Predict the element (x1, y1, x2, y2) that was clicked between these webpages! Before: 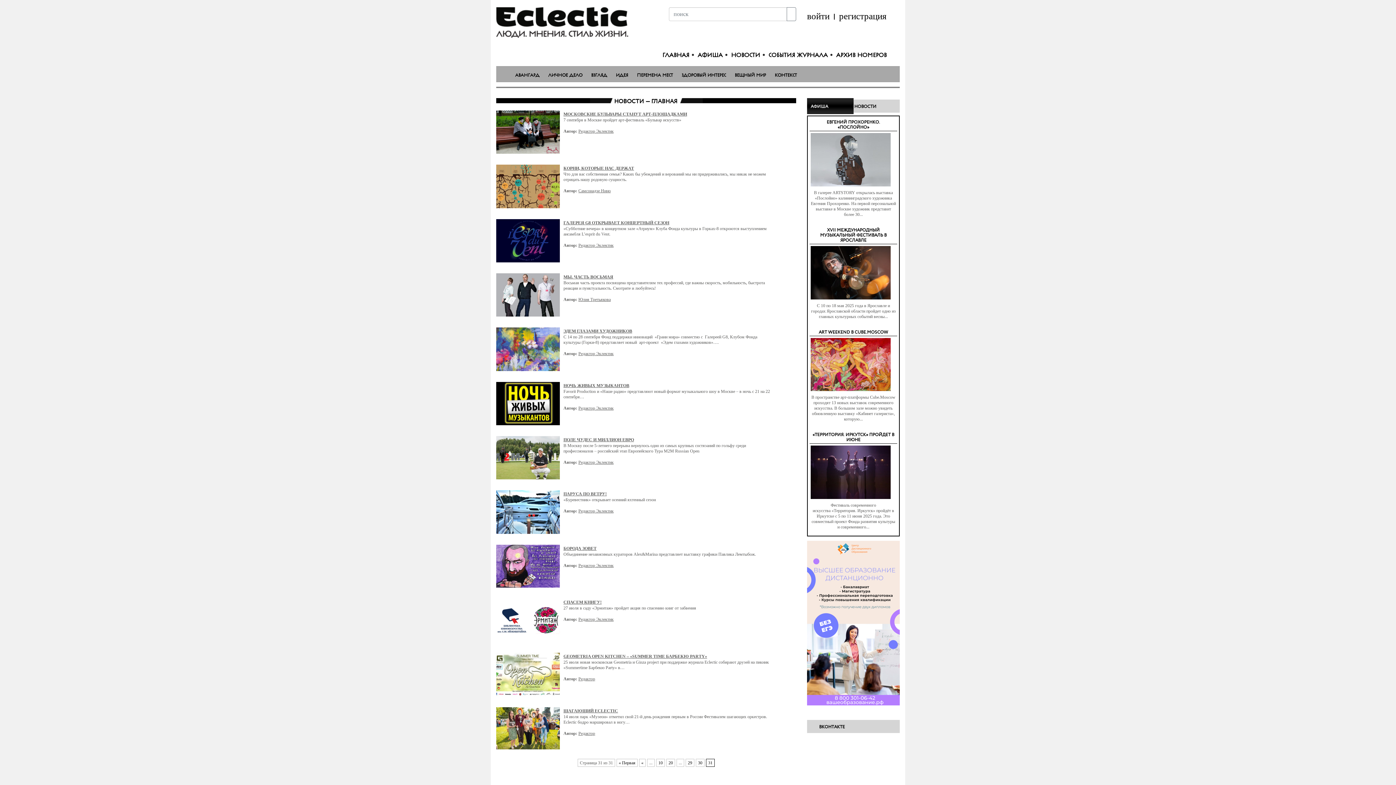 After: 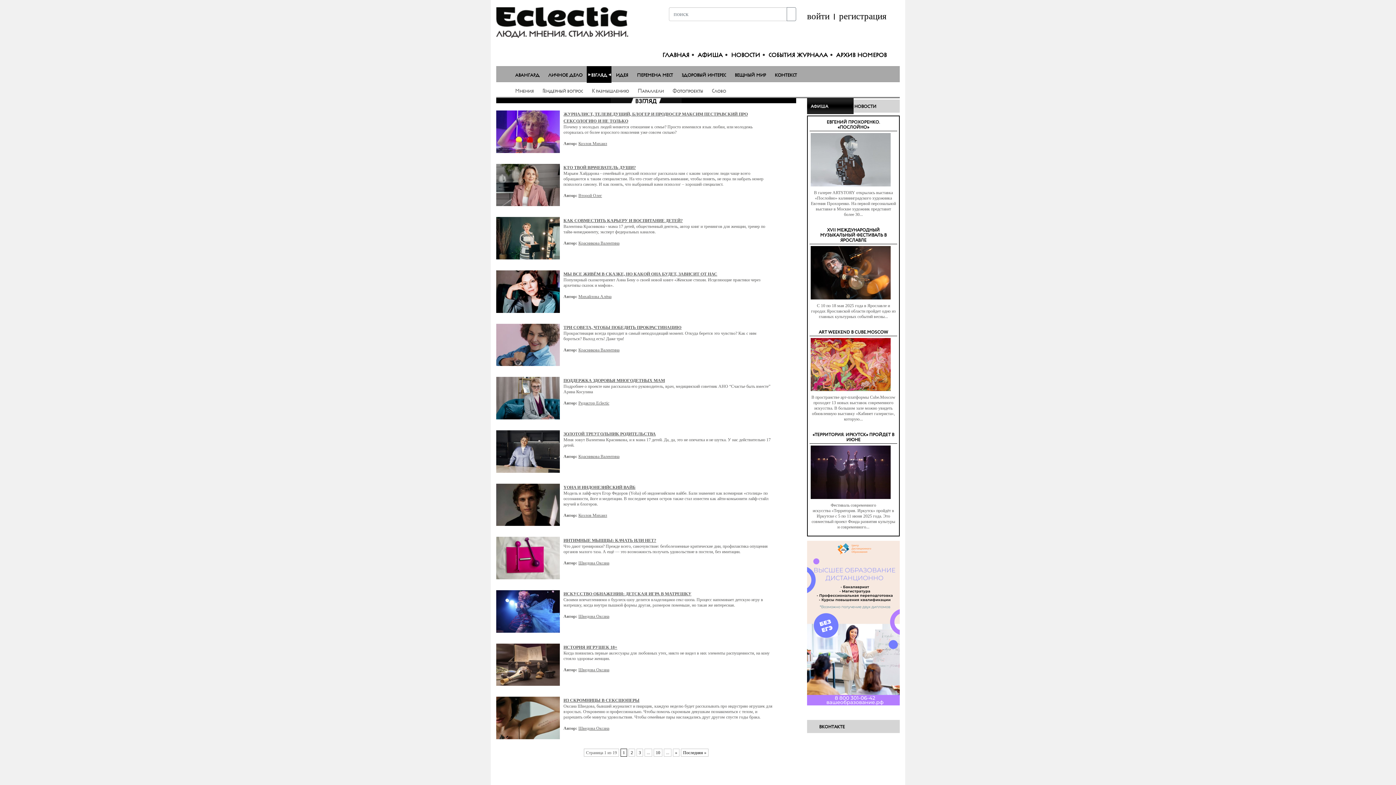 Action: bbox: (586, 66, 611, 82) label: взгляд